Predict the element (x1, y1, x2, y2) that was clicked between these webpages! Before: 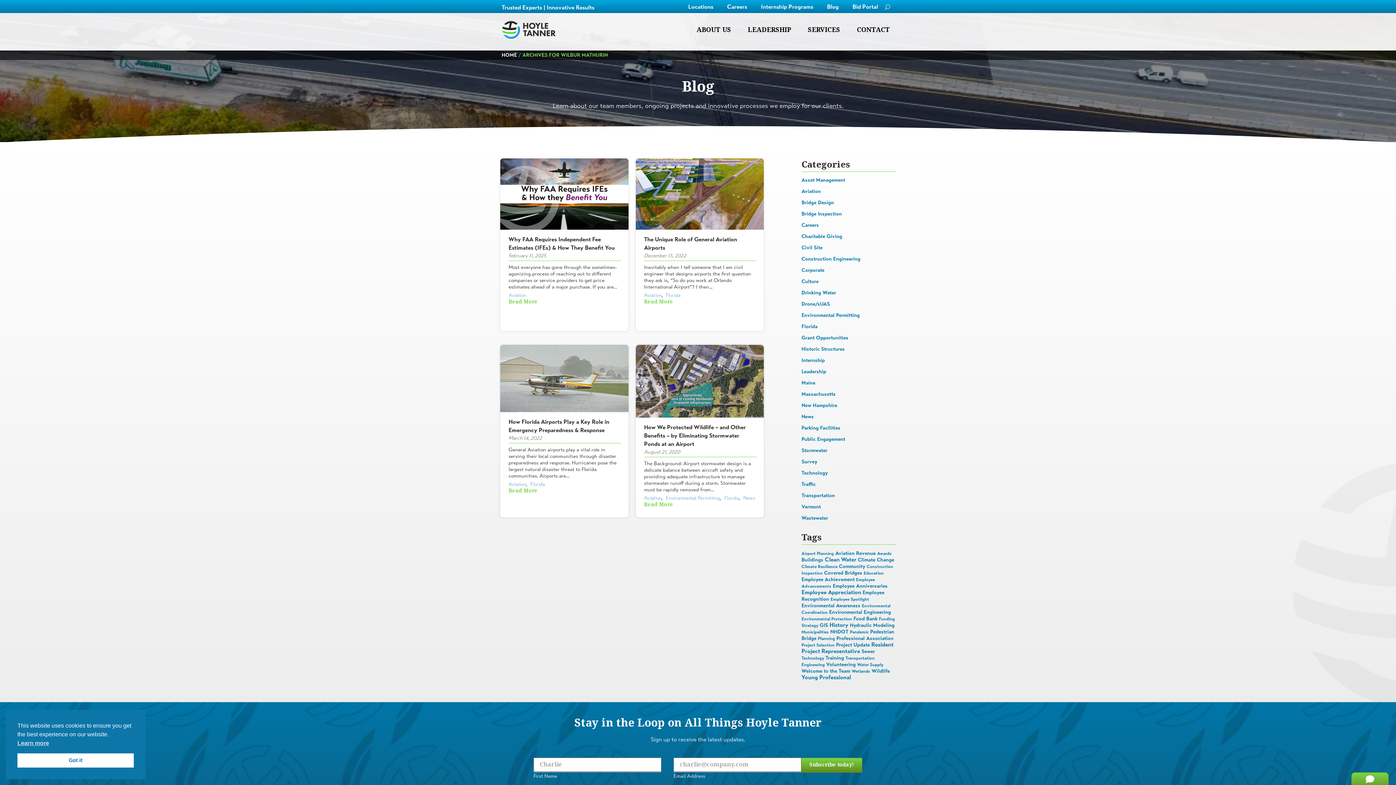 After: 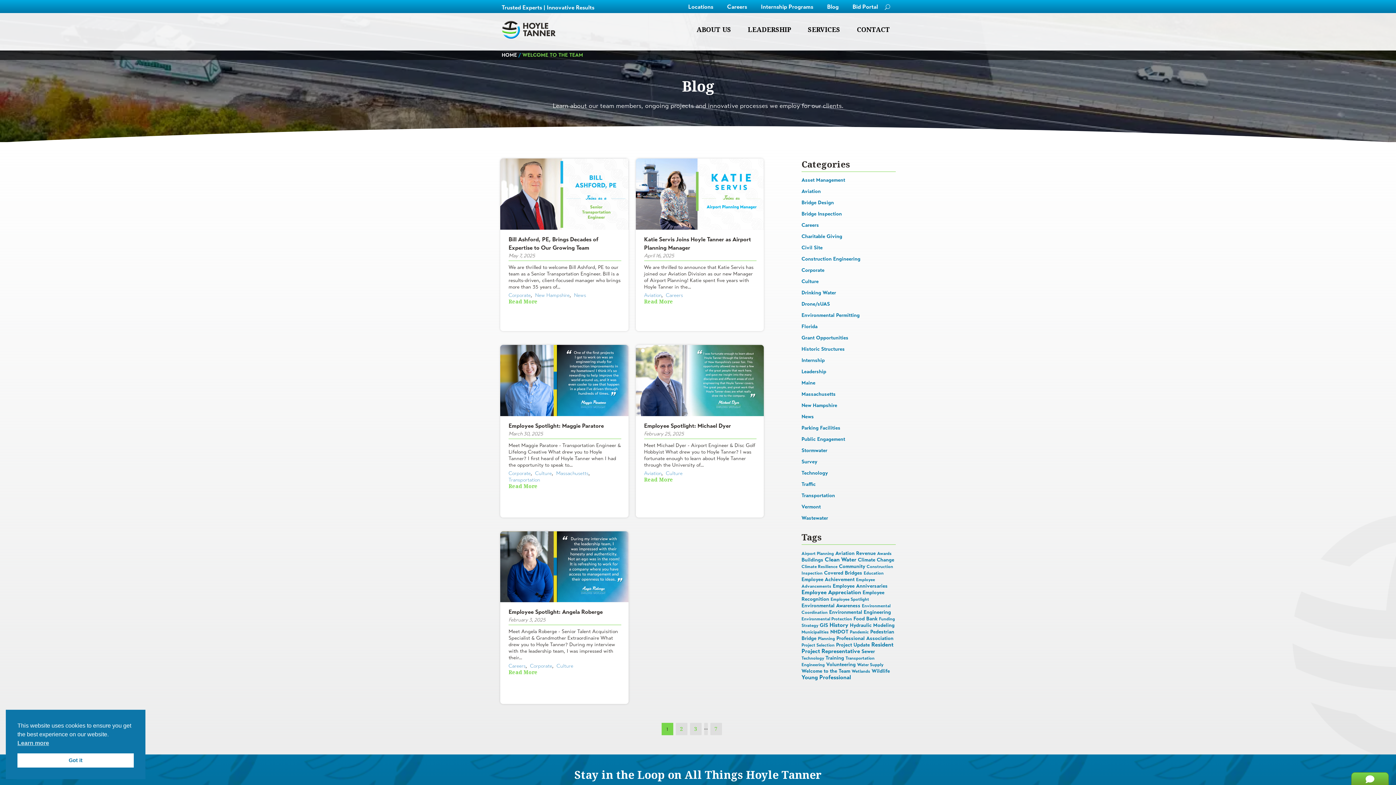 Action: label: Welcome to the Team (32 items) bbox: (801, 668, 850, 674)